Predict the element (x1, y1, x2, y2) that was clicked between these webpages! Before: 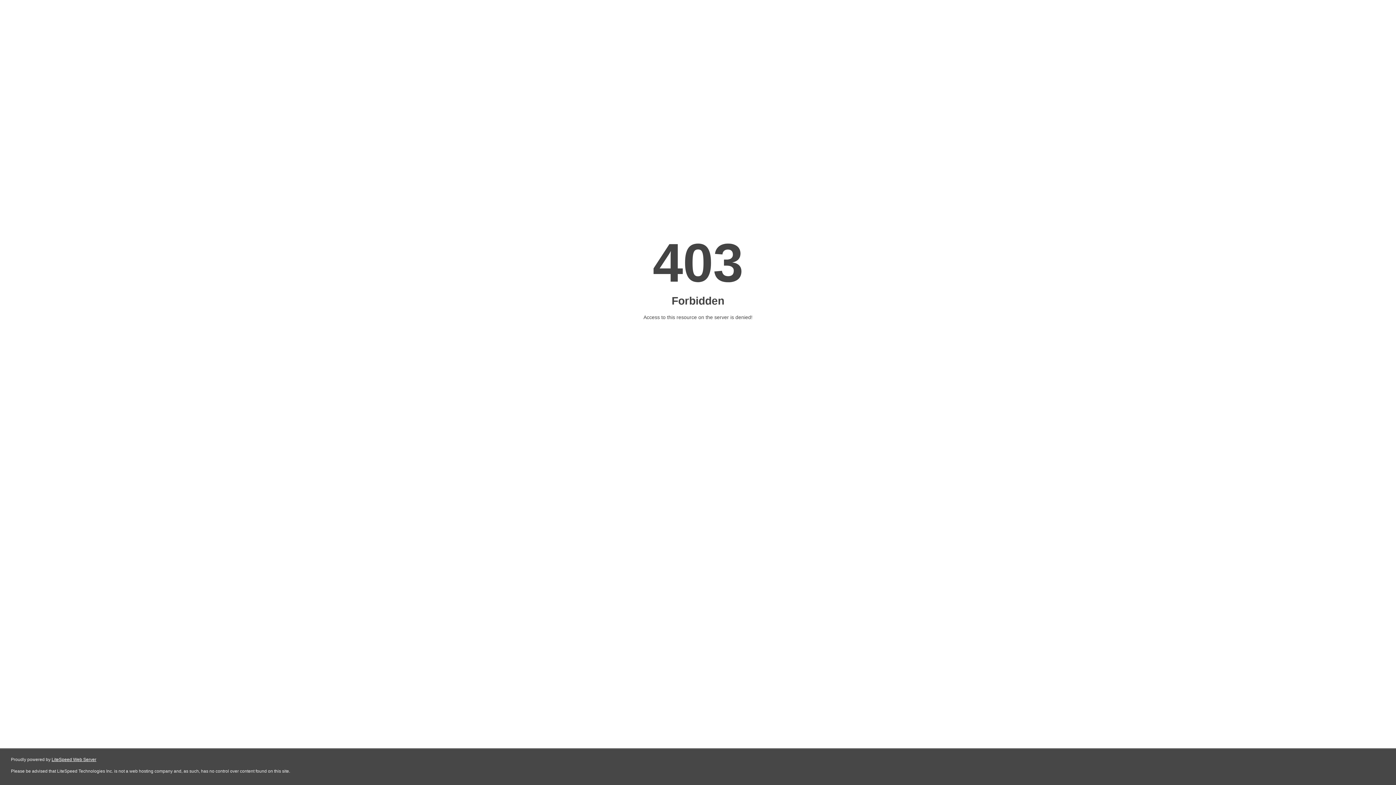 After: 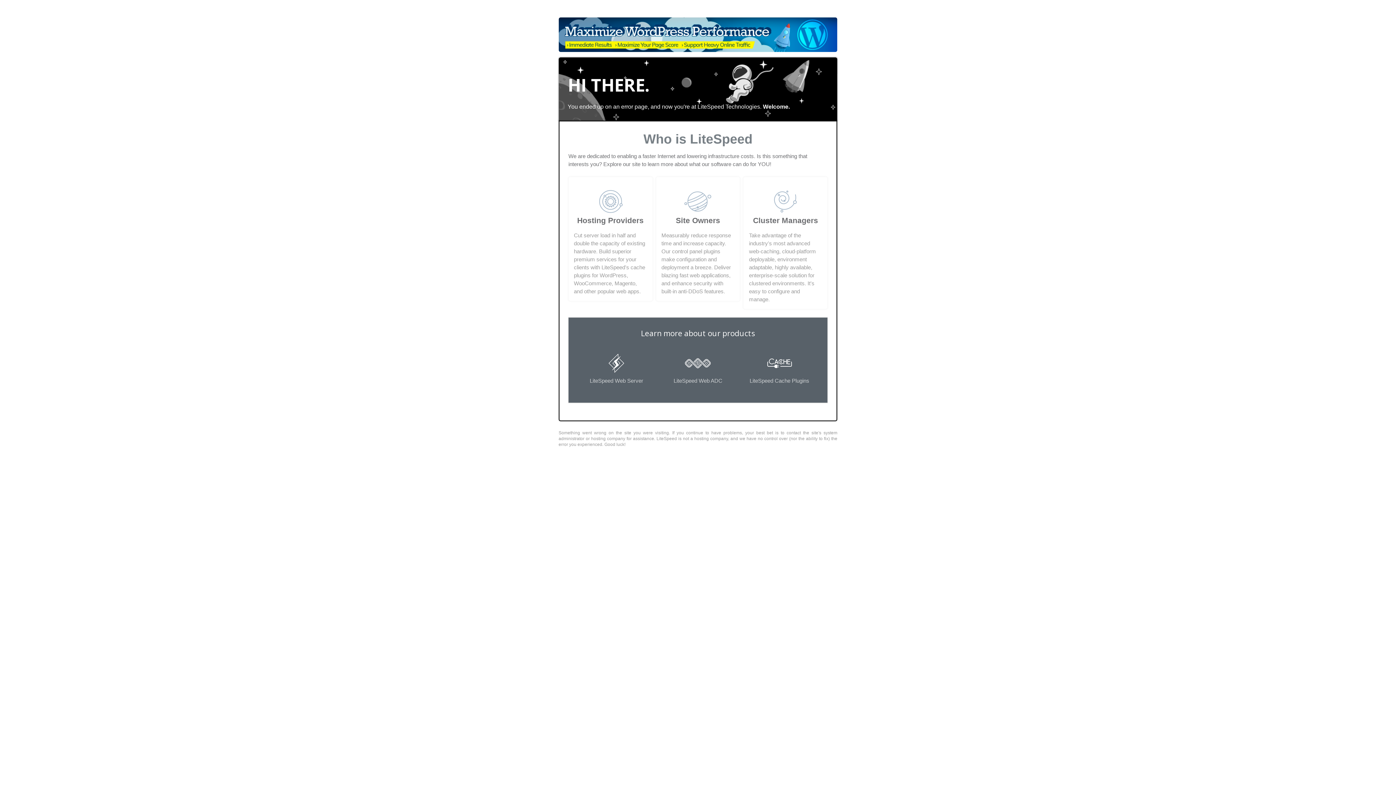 Action: bbox: (51, 757, 96, 762) label: LiteSpeed Web Server